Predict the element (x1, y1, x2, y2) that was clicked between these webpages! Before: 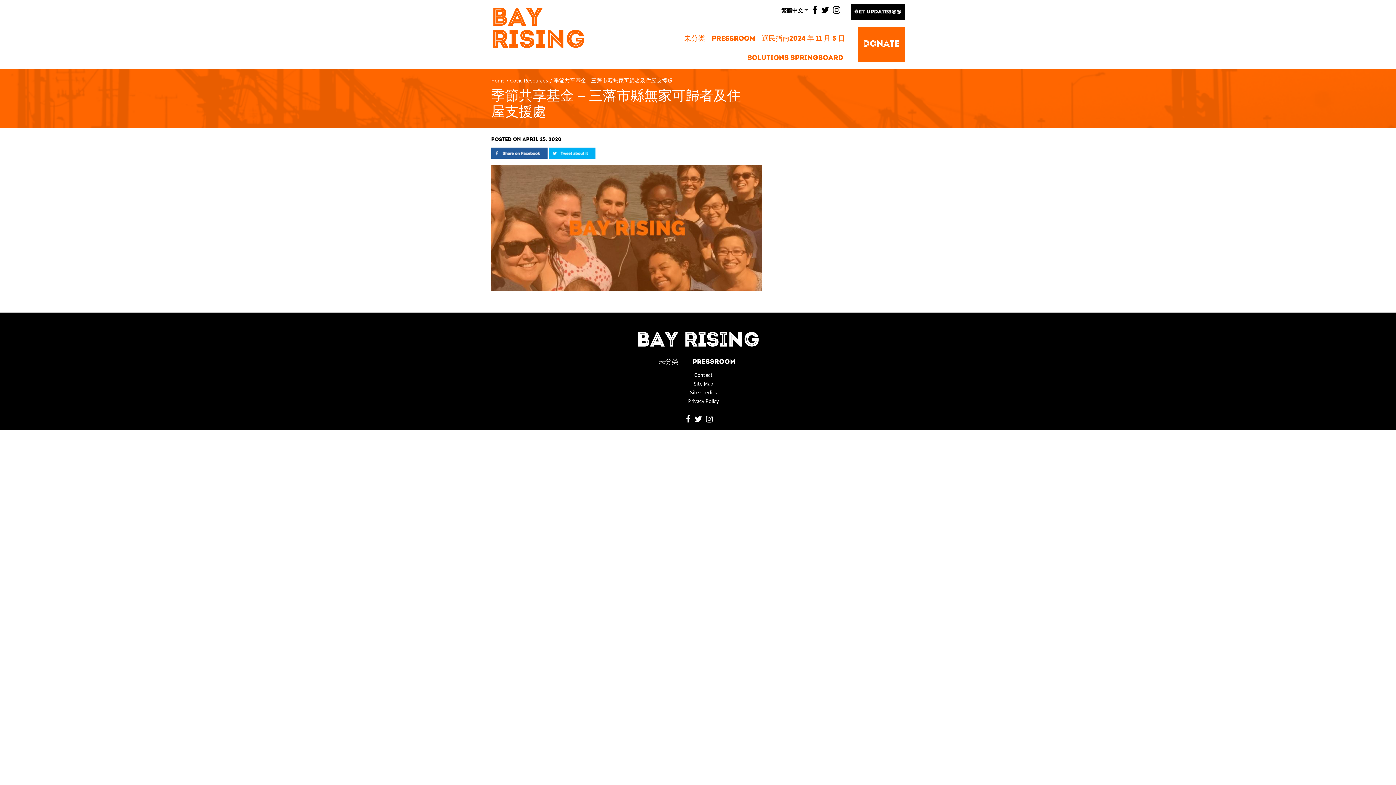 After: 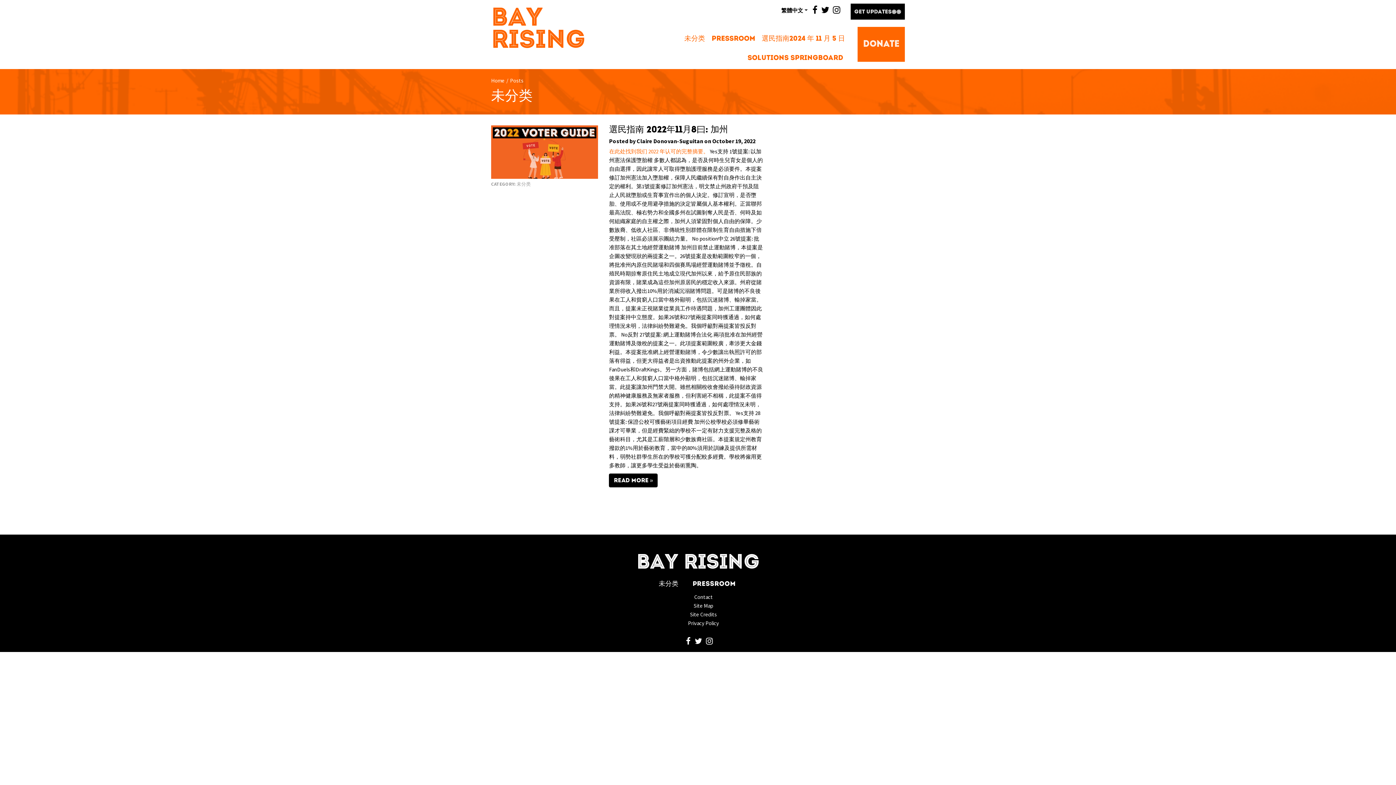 Action: label: 未分类 bbox: (658, 358, 678, 365)